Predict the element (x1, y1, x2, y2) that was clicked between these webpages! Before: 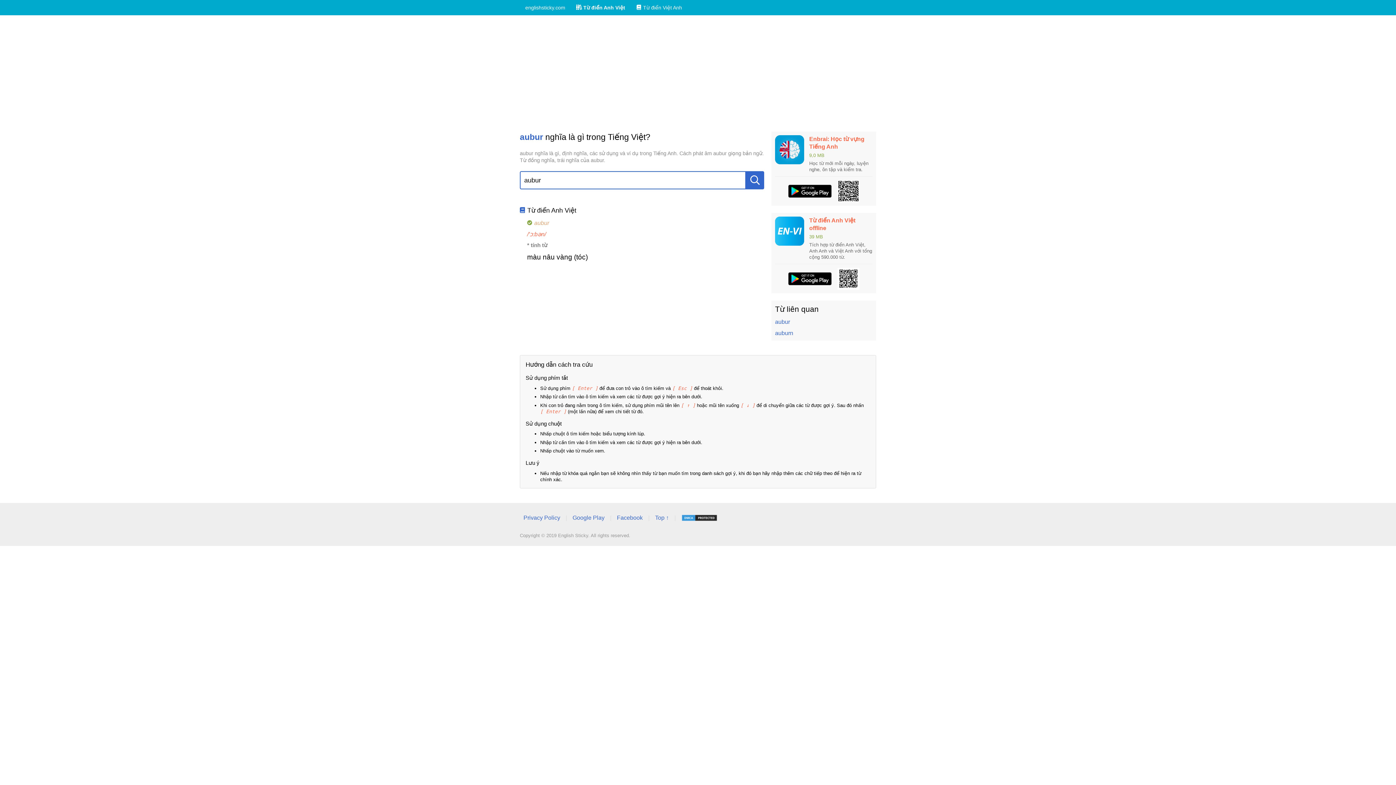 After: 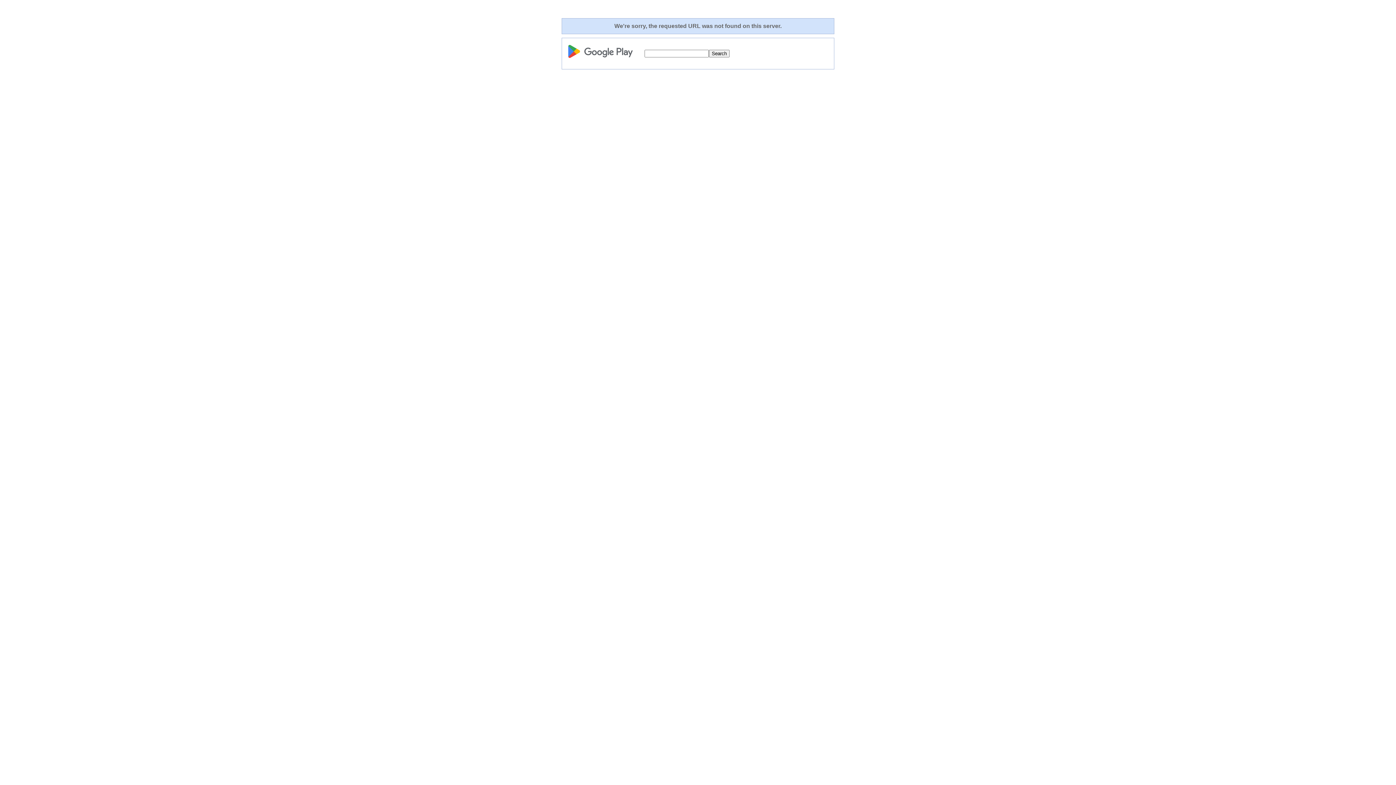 Action: bbox: (837, 180, 859, 202)